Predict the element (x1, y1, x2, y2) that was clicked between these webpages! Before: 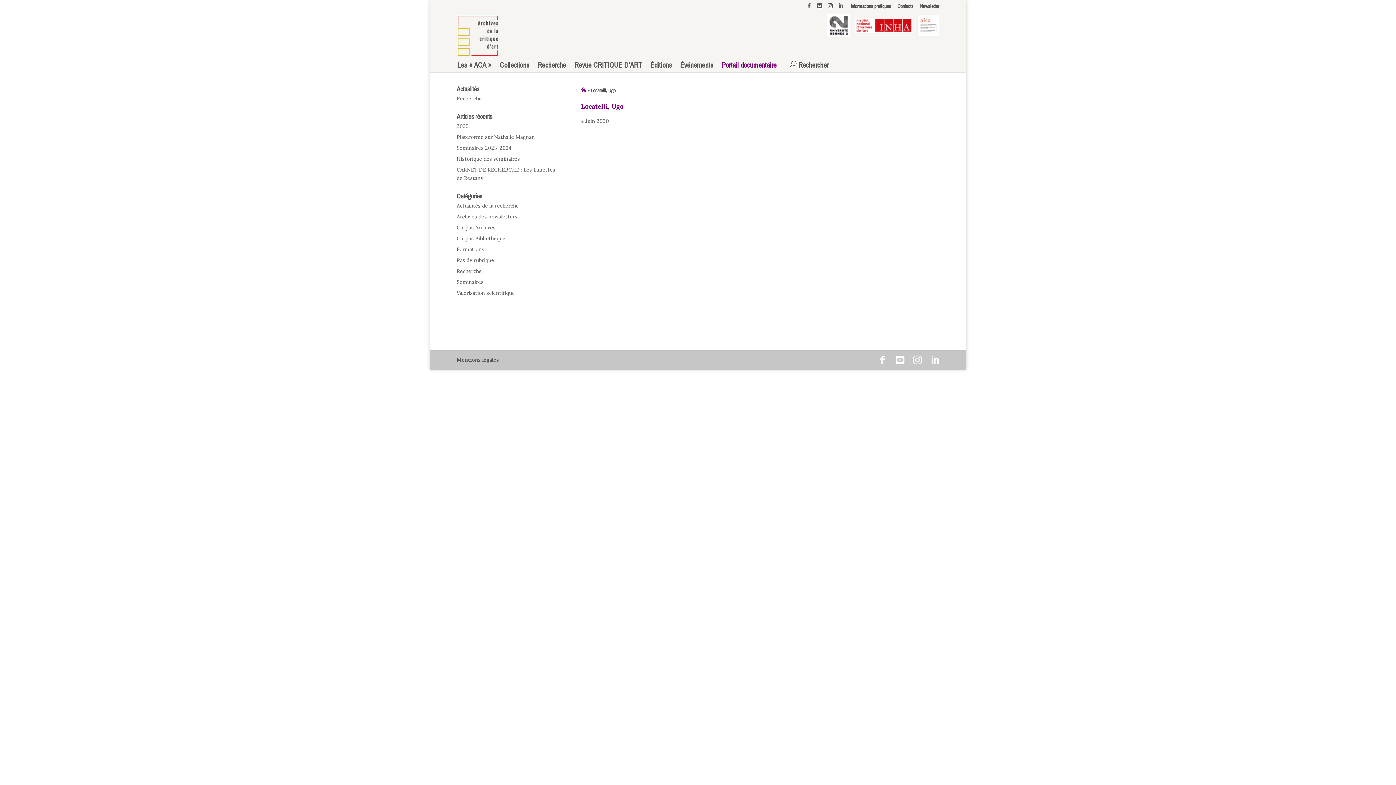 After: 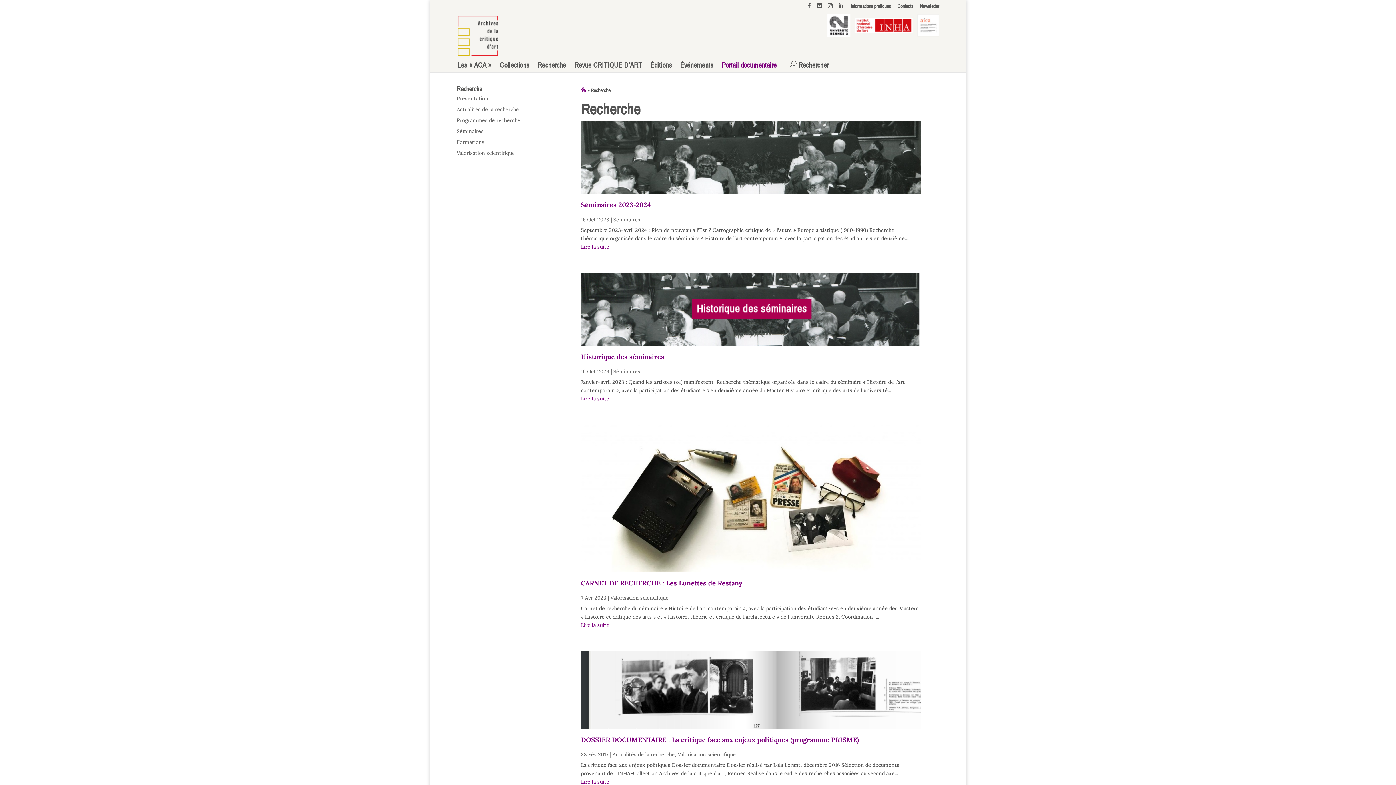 Action: bbox: (456, 95, 481, 101) label: Recherche